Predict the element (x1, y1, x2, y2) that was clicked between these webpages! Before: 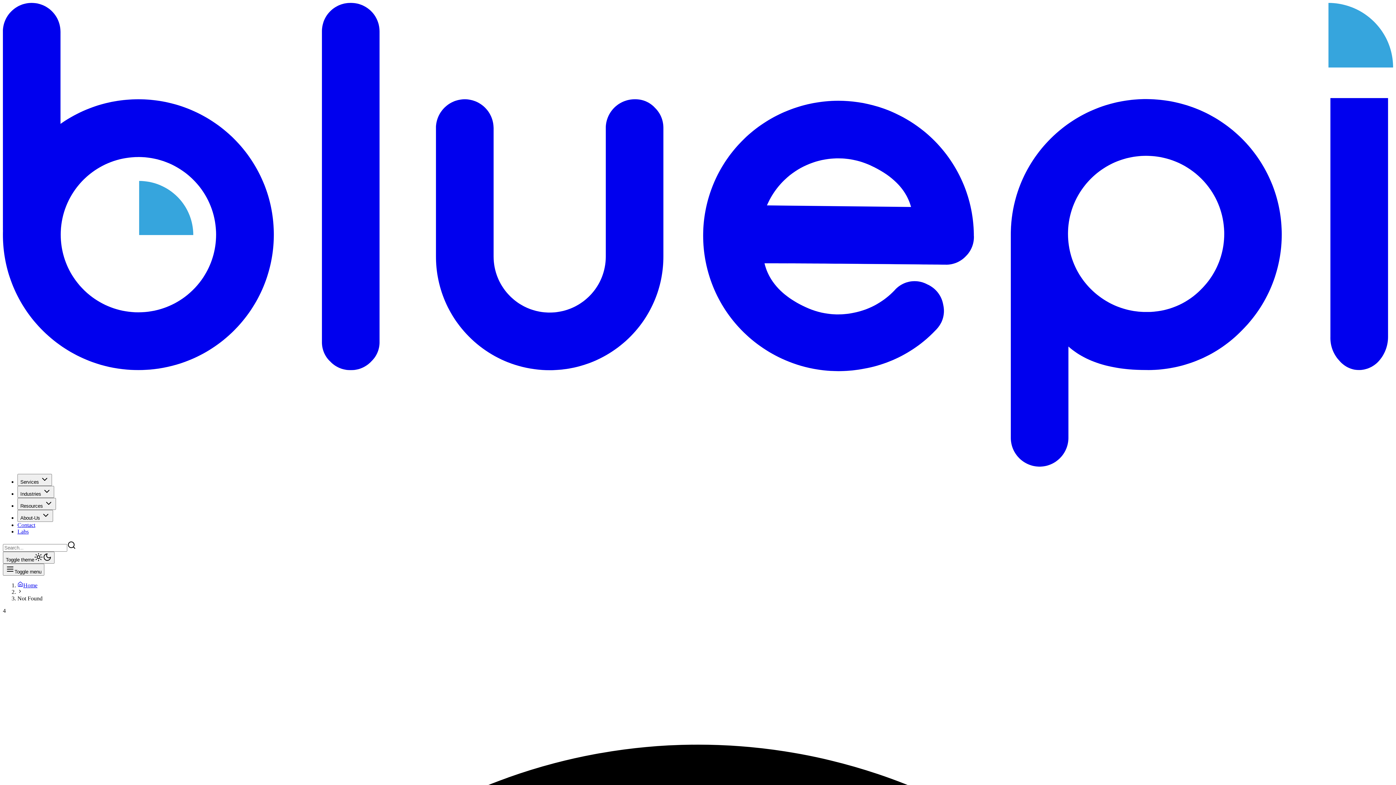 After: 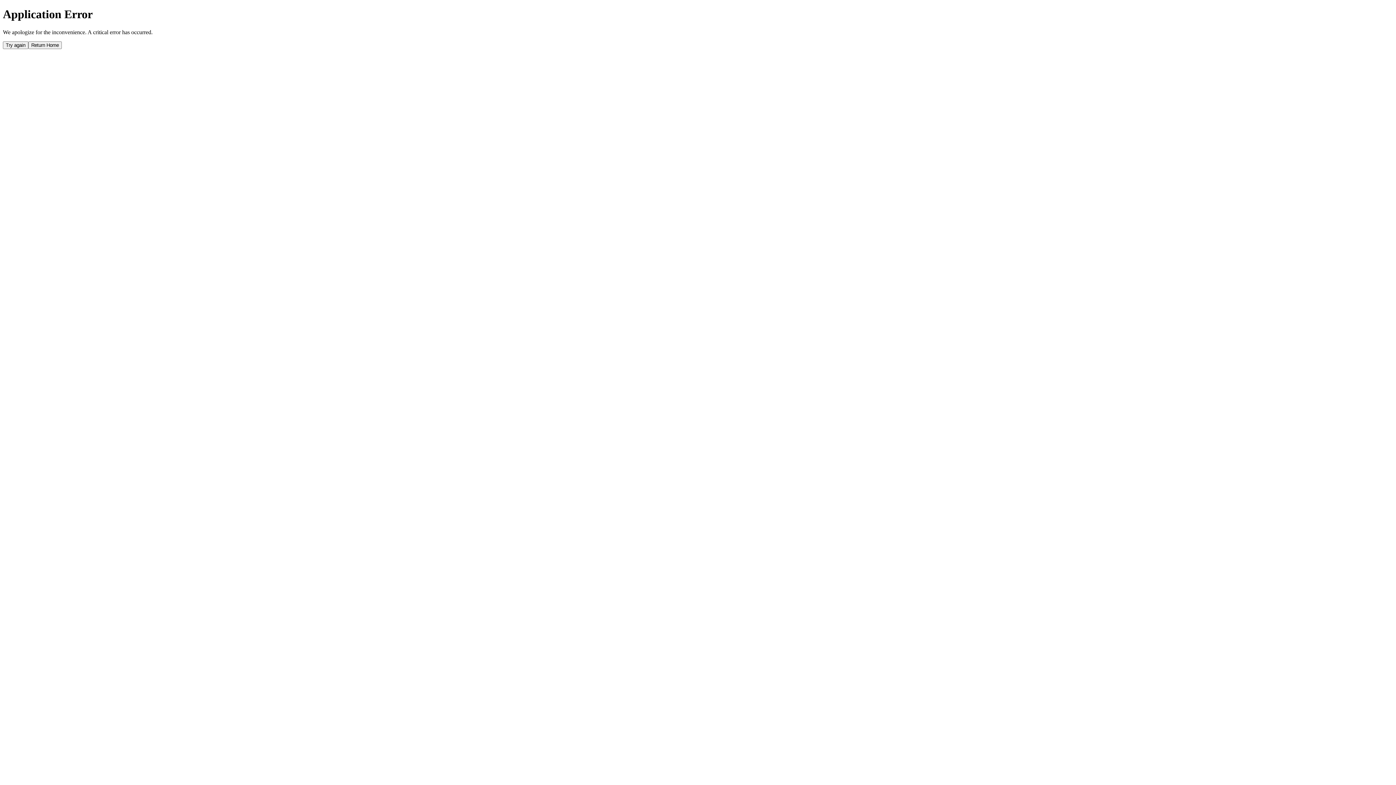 Action: label: Home bbox: (17, 582, 37, 588)